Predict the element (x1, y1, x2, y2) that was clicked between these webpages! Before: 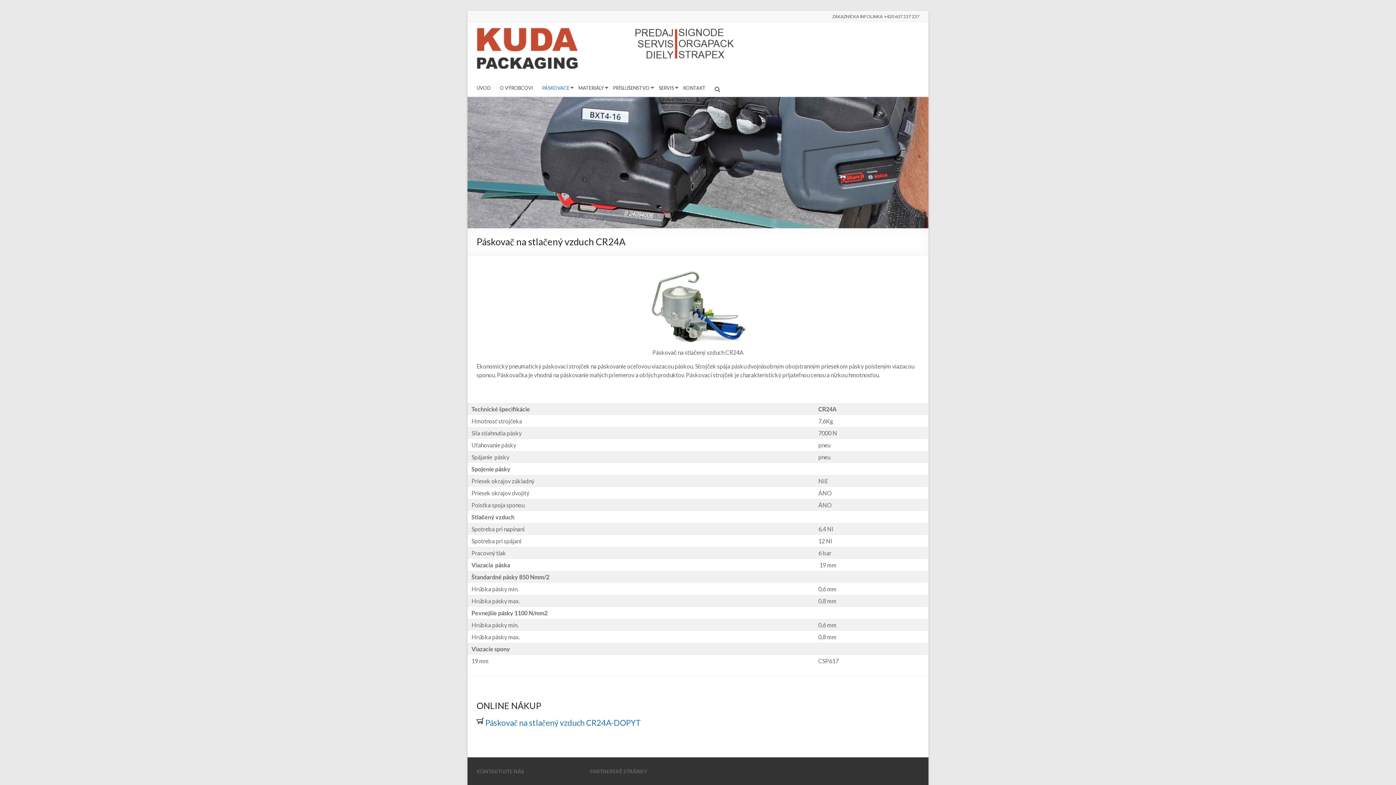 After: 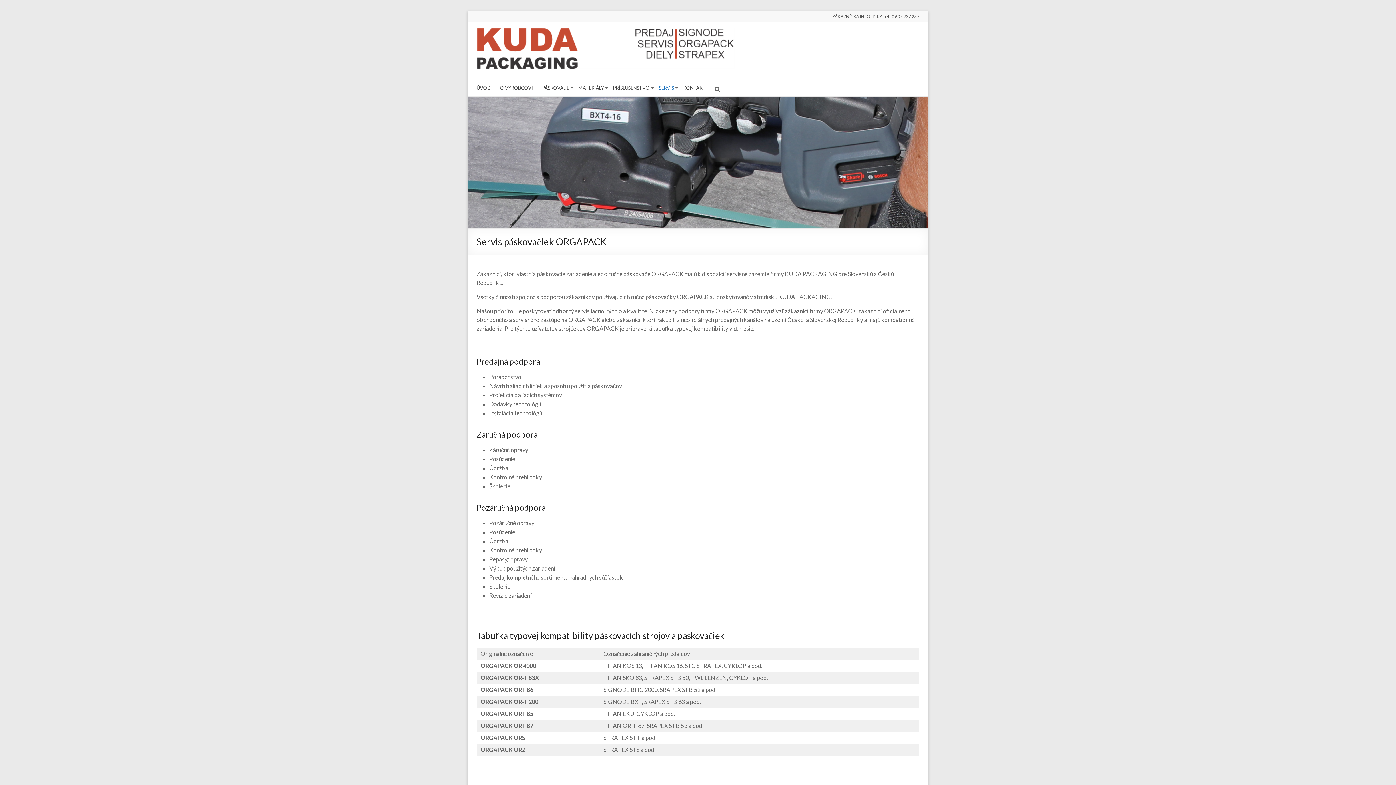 Action: bbox: (658, 83, 674, 92) label: SERVIS